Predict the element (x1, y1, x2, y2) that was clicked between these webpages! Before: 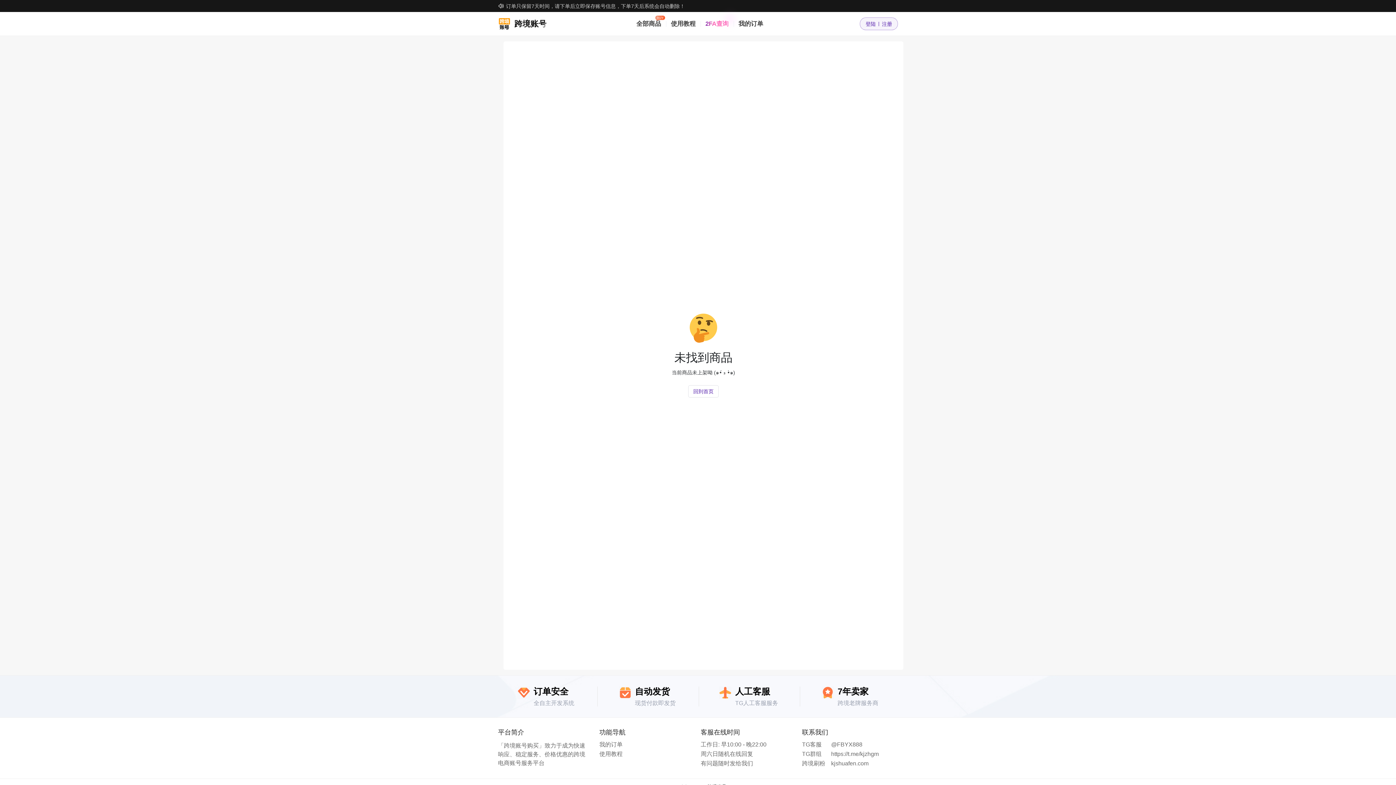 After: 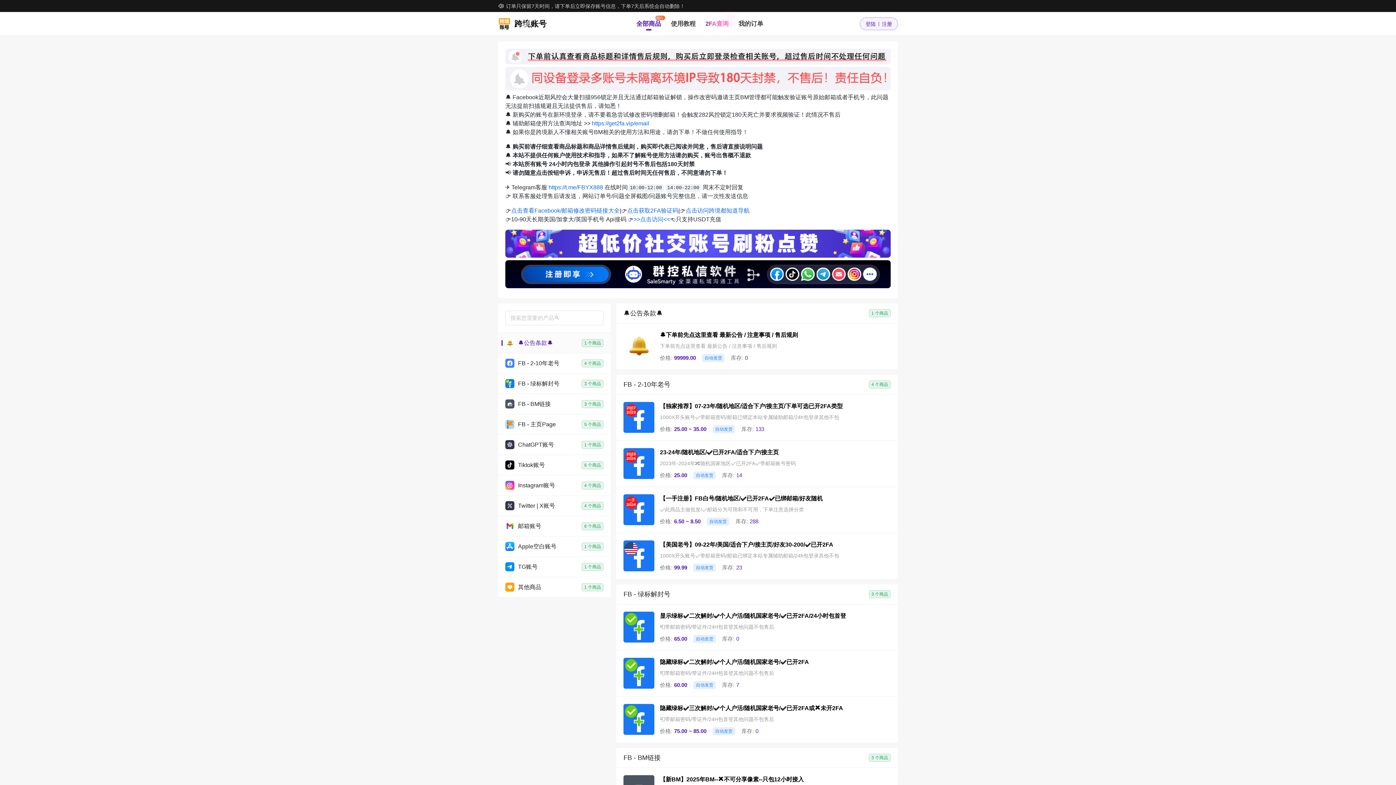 Action: label: 跨境账号 bbox: (498, 17, 631, 30)